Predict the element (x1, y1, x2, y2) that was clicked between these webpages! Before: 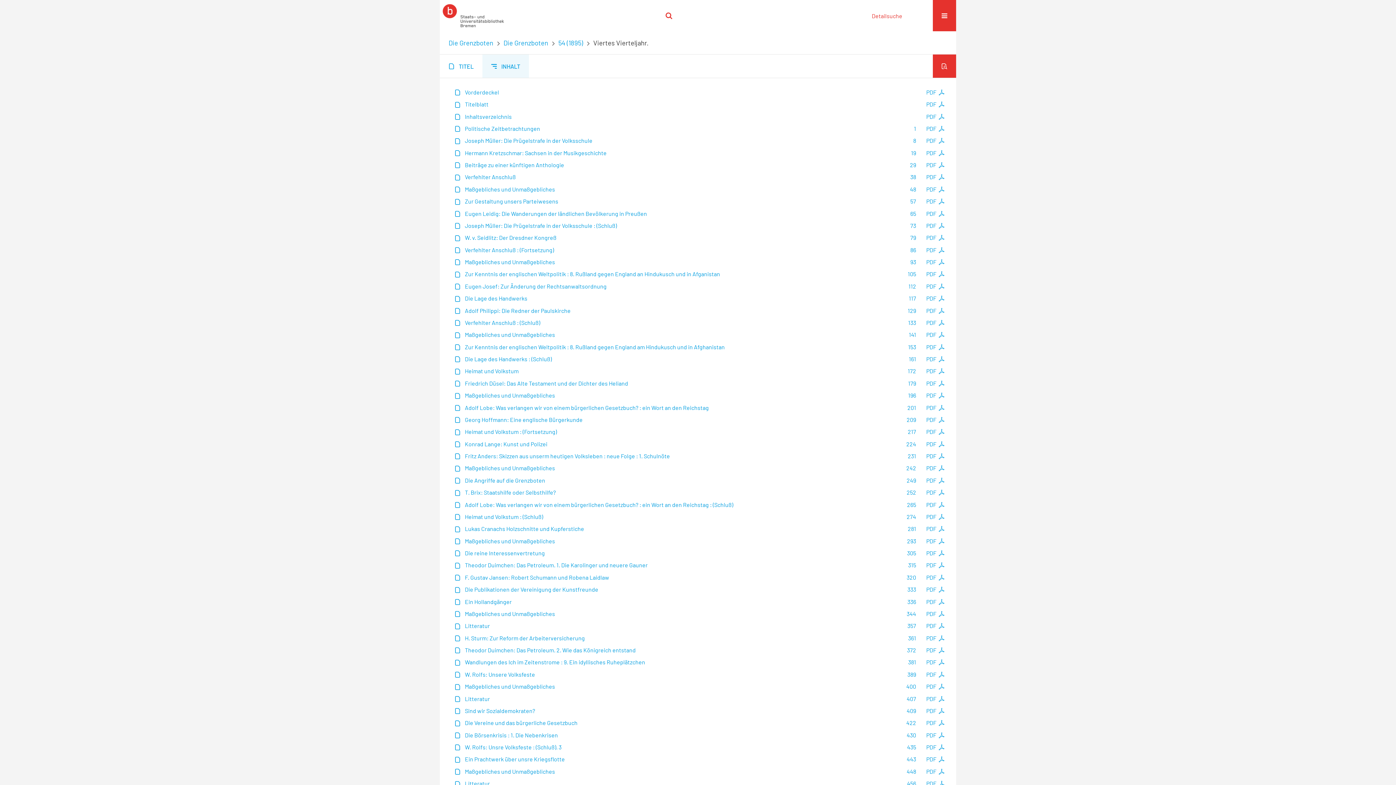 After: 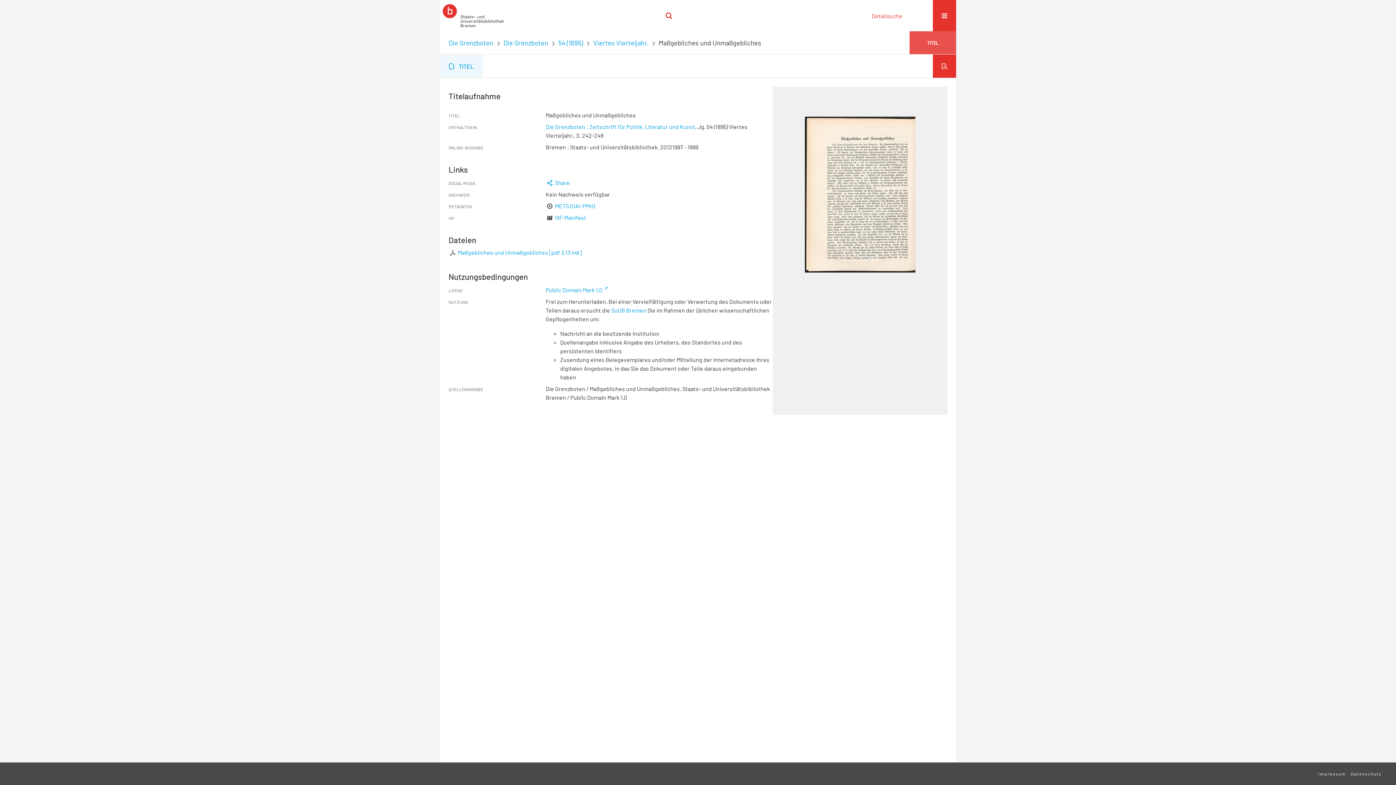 Action: label: 242 
Maßgebliches und Unmaßgebliches bbox: (448, 463, 919, 474)